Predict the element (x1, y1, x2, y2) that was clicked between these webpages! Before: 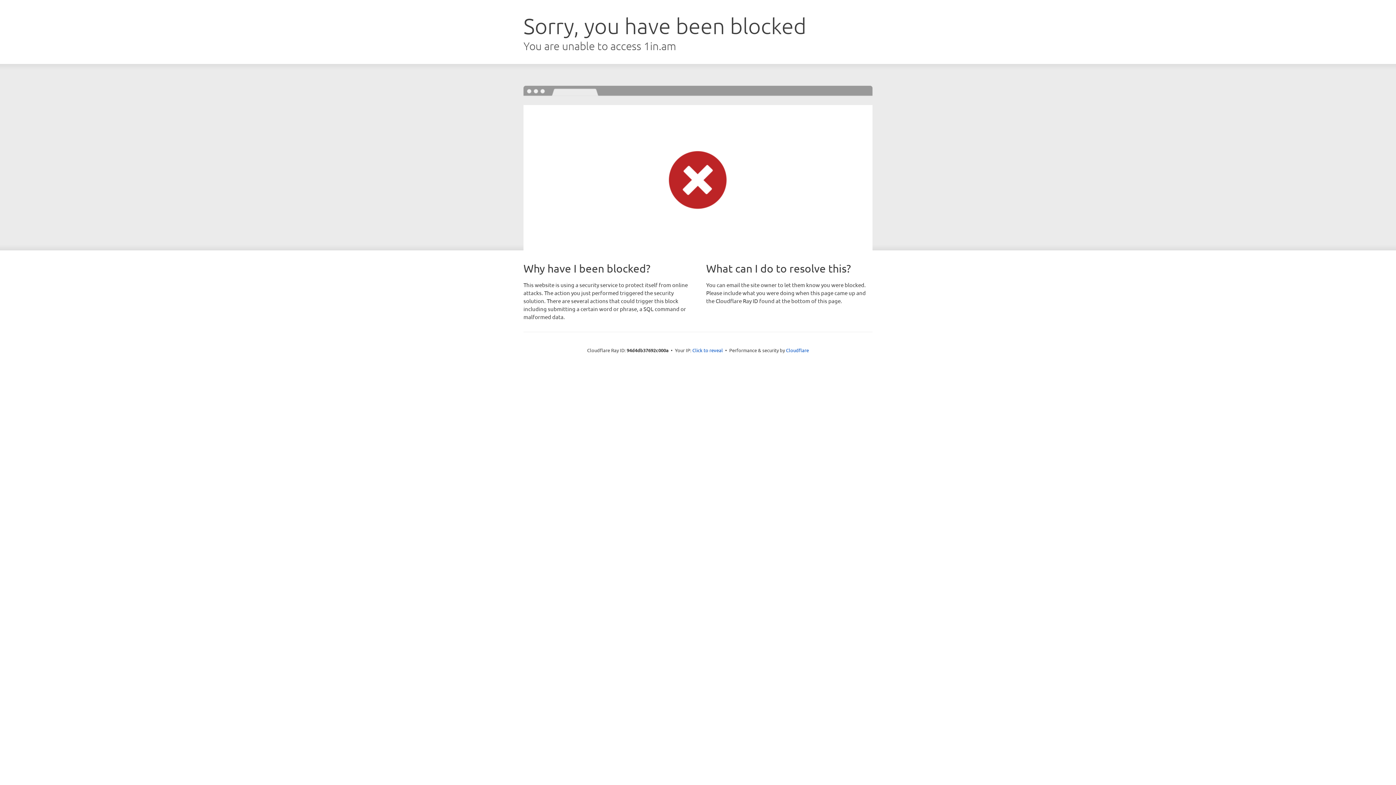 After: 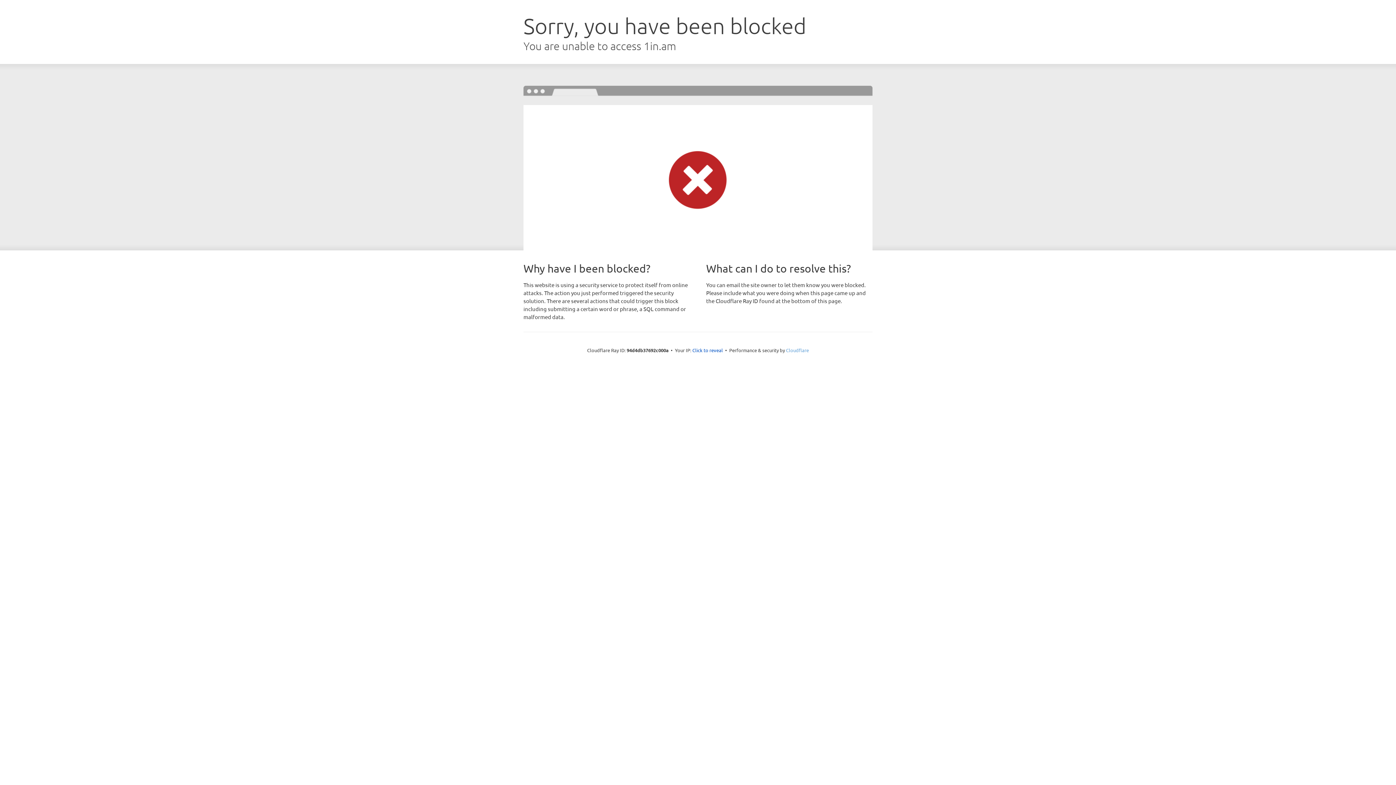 Action: label: Cloudflare bbox: (786, 347, 809, 353)